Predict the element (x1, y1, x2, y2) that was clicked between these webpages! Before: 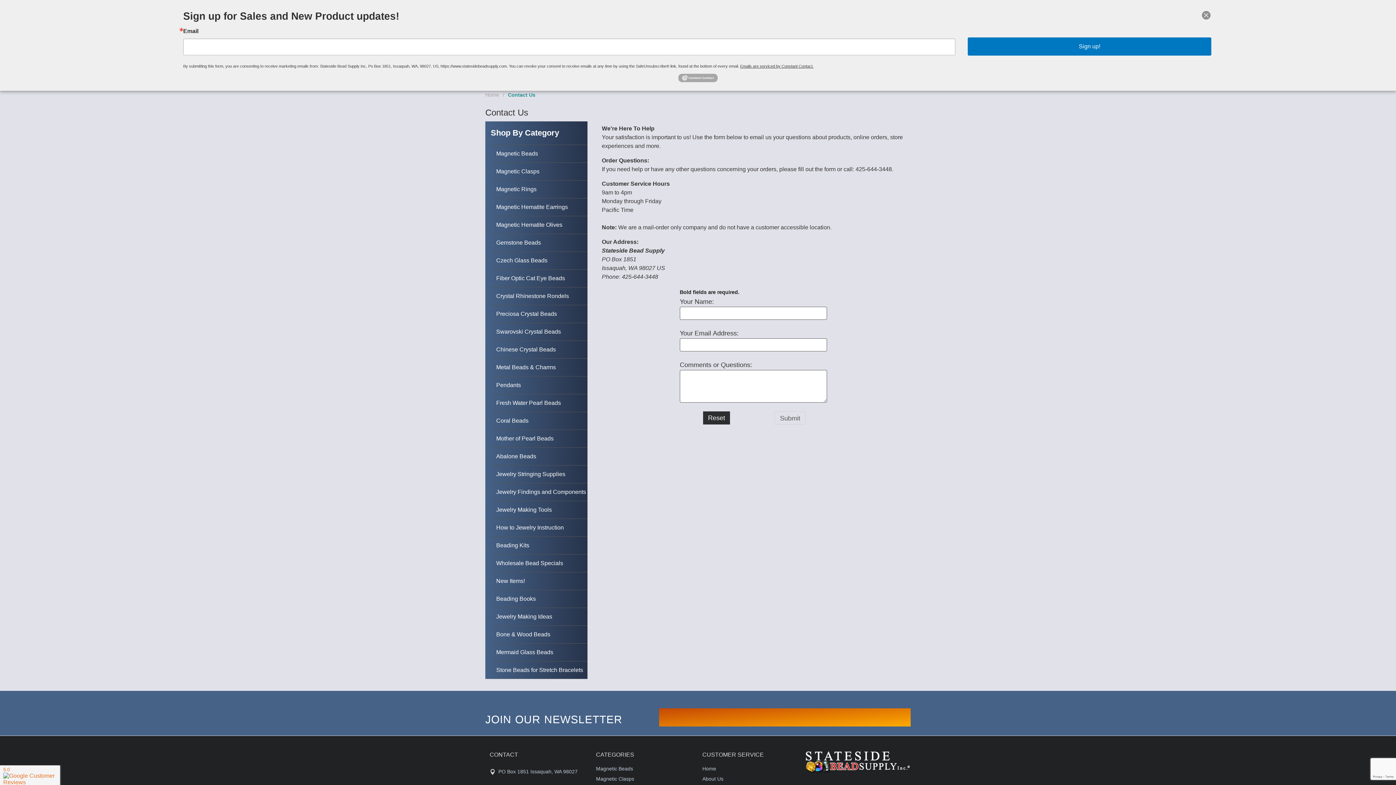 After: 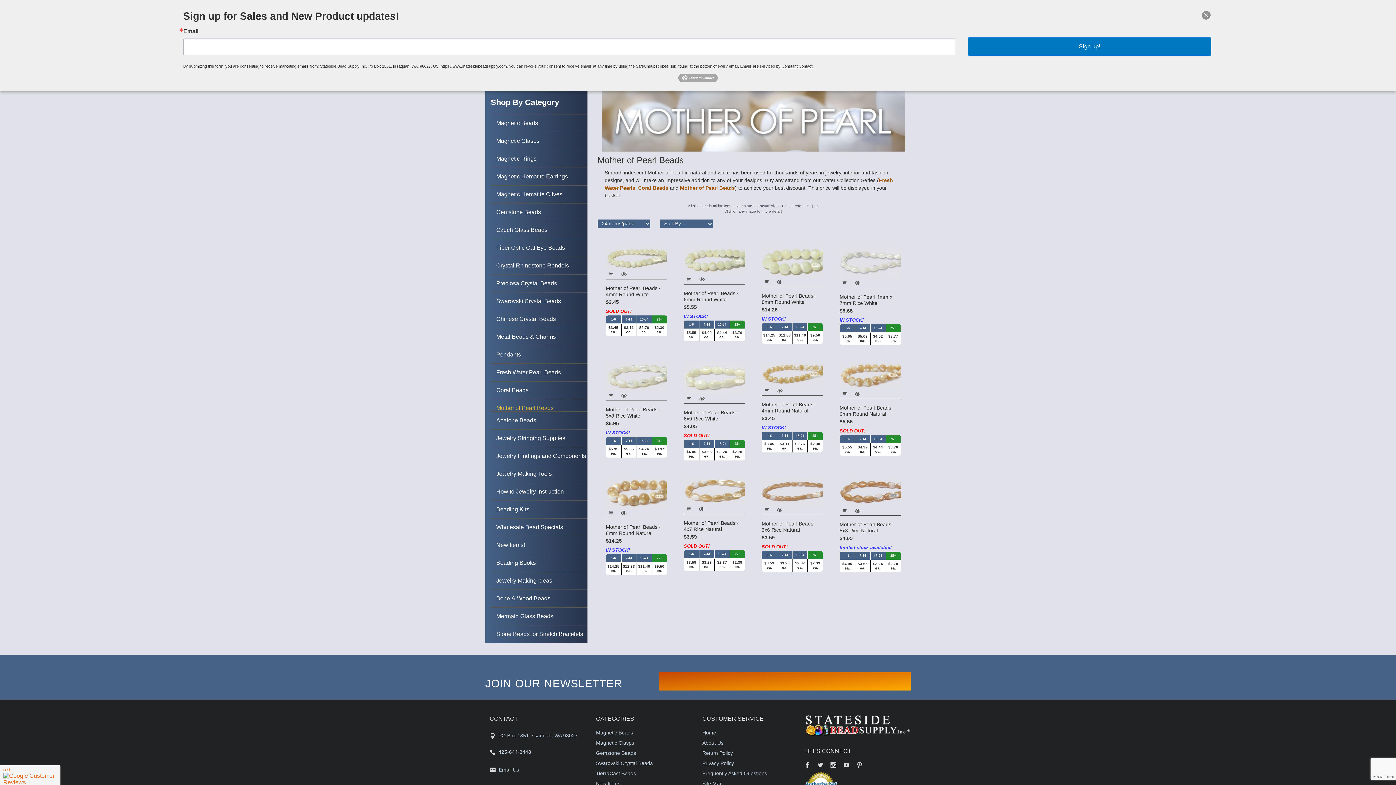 Action: bbox: (496, 430, 587, 447) label: Mother of Pearl Beads